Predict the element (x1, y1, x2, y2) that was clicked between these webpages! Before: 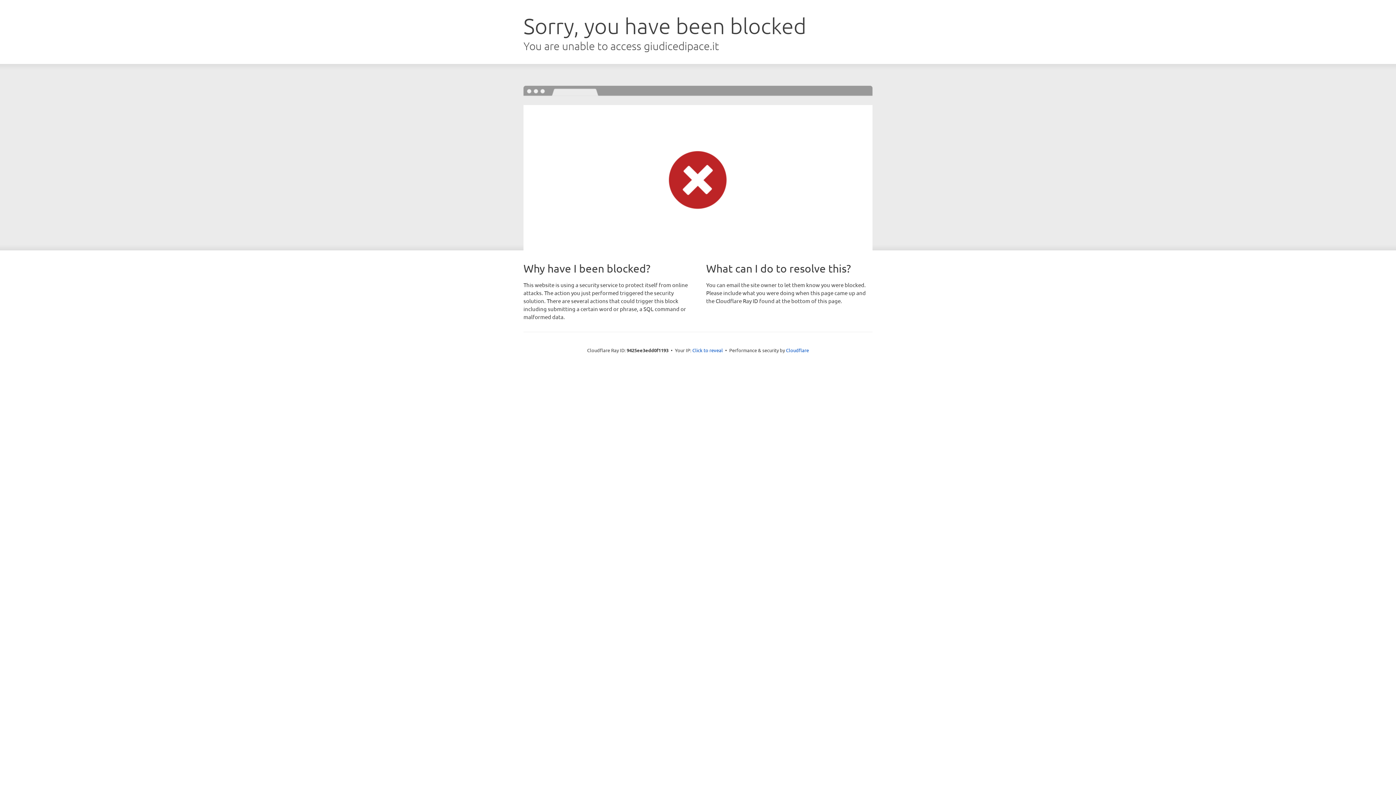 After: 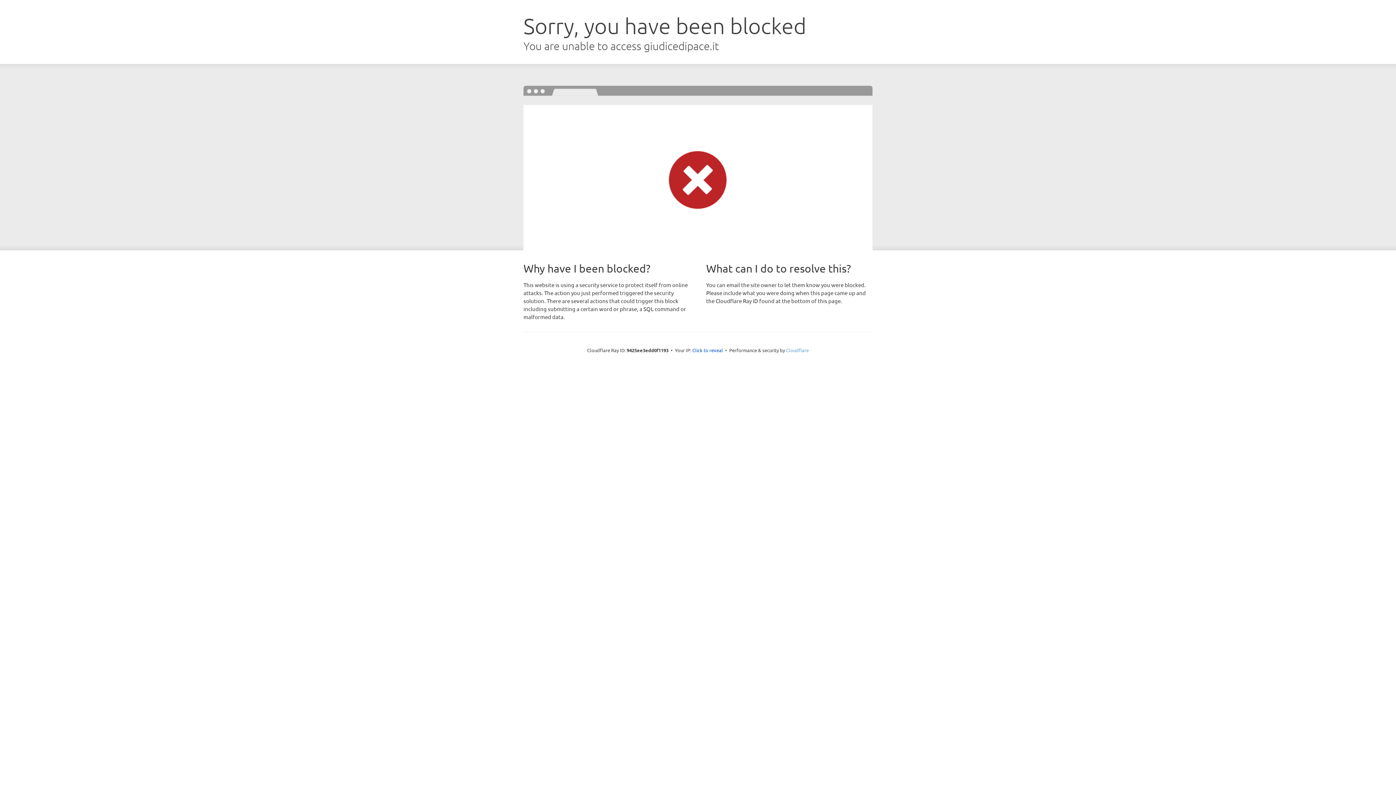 Action: bbox: (786, 347, 809, 353) label: Cloudflare